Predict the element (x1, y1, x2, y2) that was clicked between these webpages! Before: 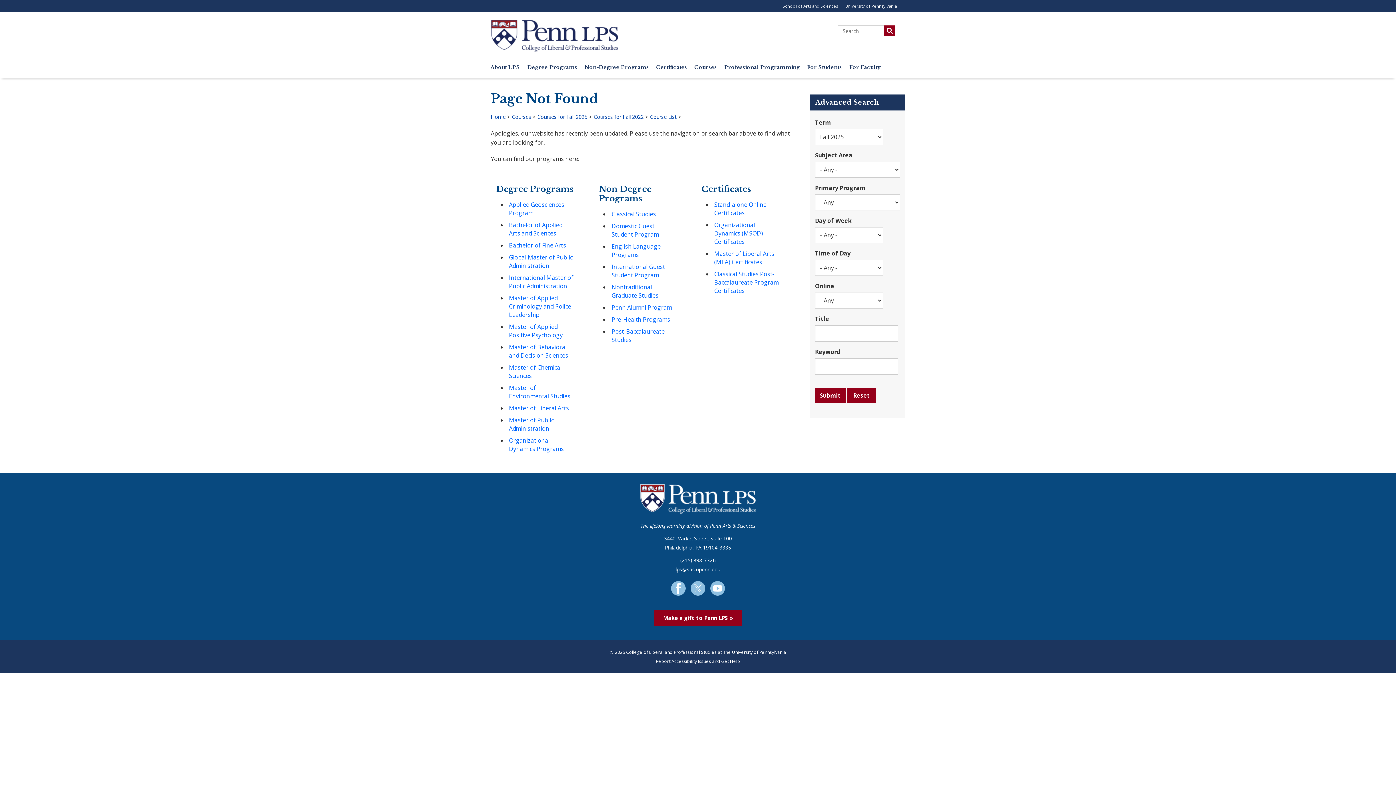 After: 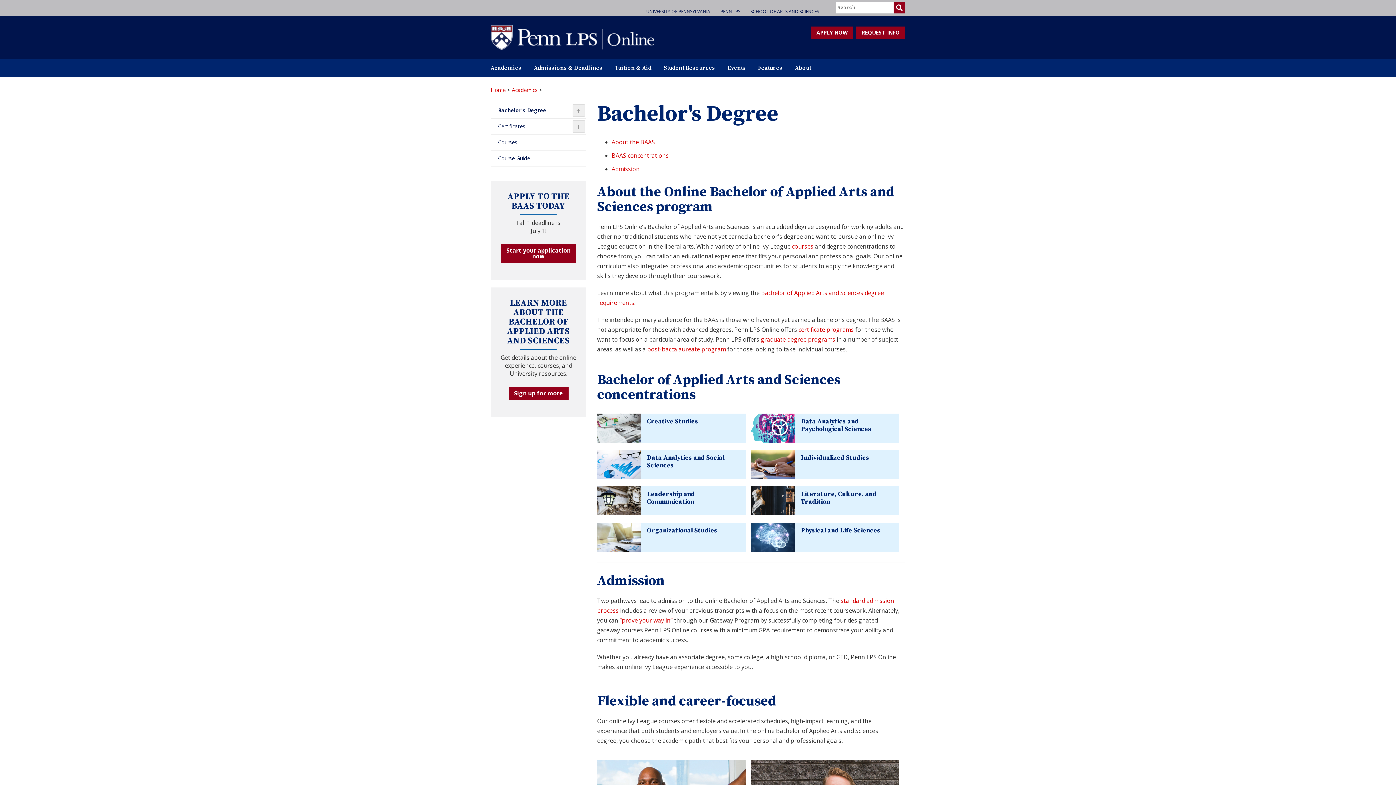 Action: bbox: (507, 219, 588, 239) label: Bachelor of Applied Arts and Sciences